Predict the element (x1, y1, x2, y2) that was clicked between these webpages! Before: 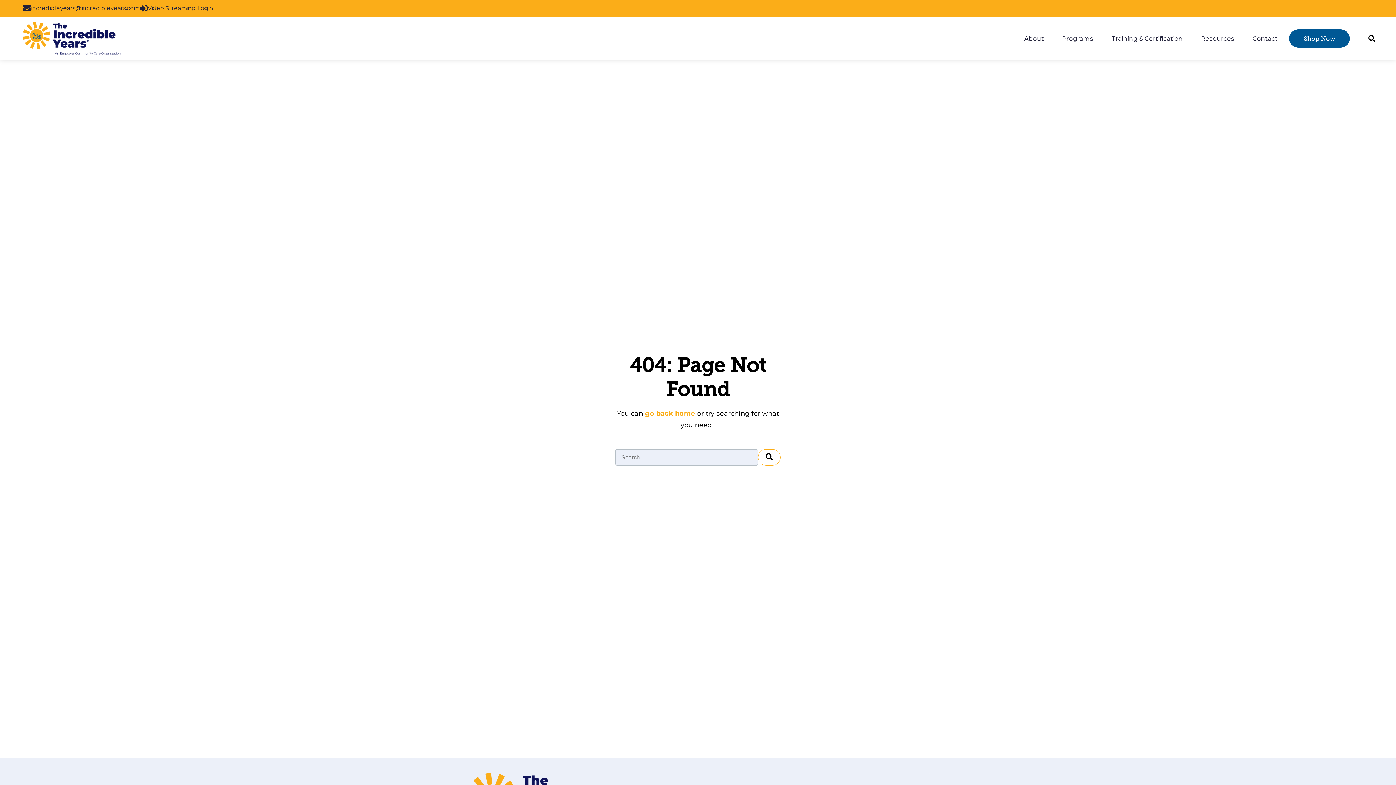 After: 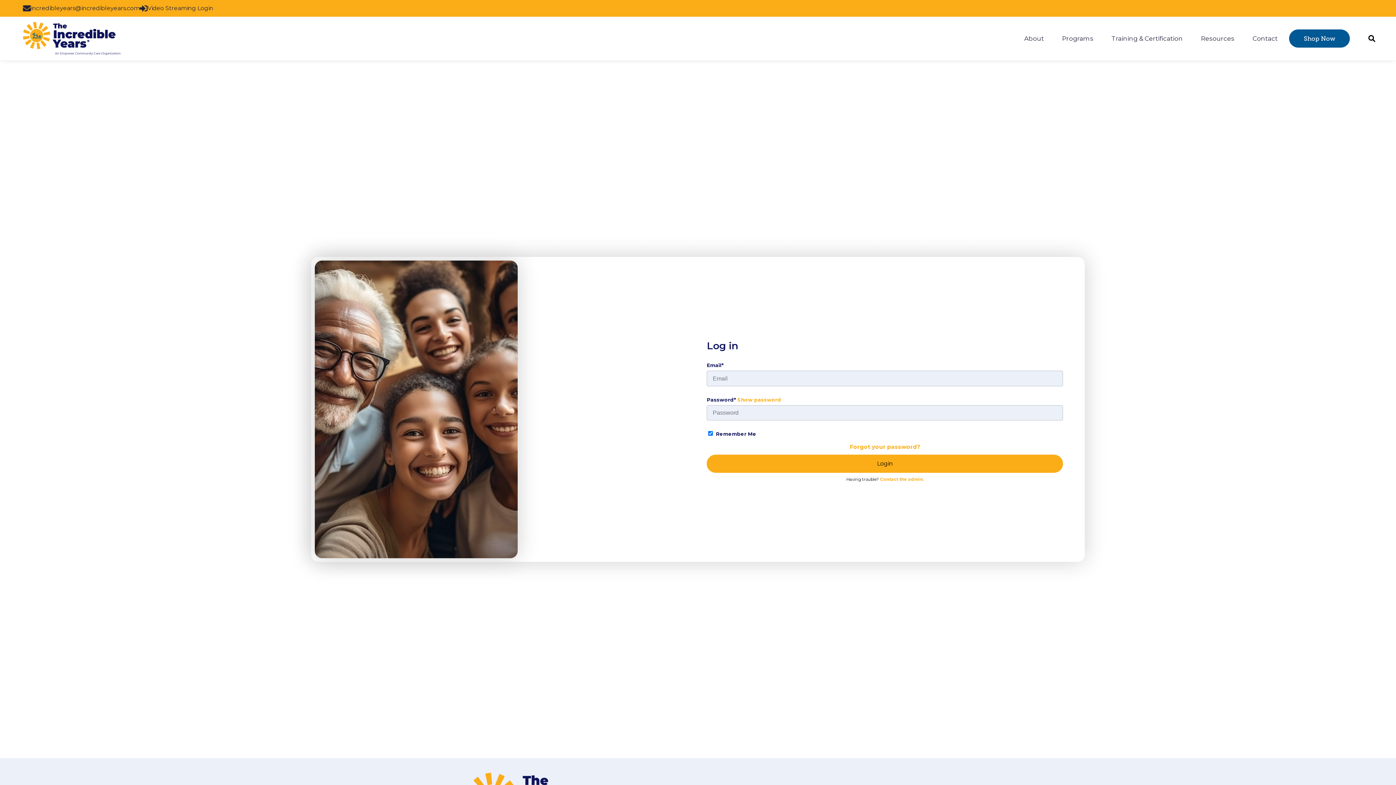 Action: bbox: (139, 3, 213, 13) label: Video Streaming Login